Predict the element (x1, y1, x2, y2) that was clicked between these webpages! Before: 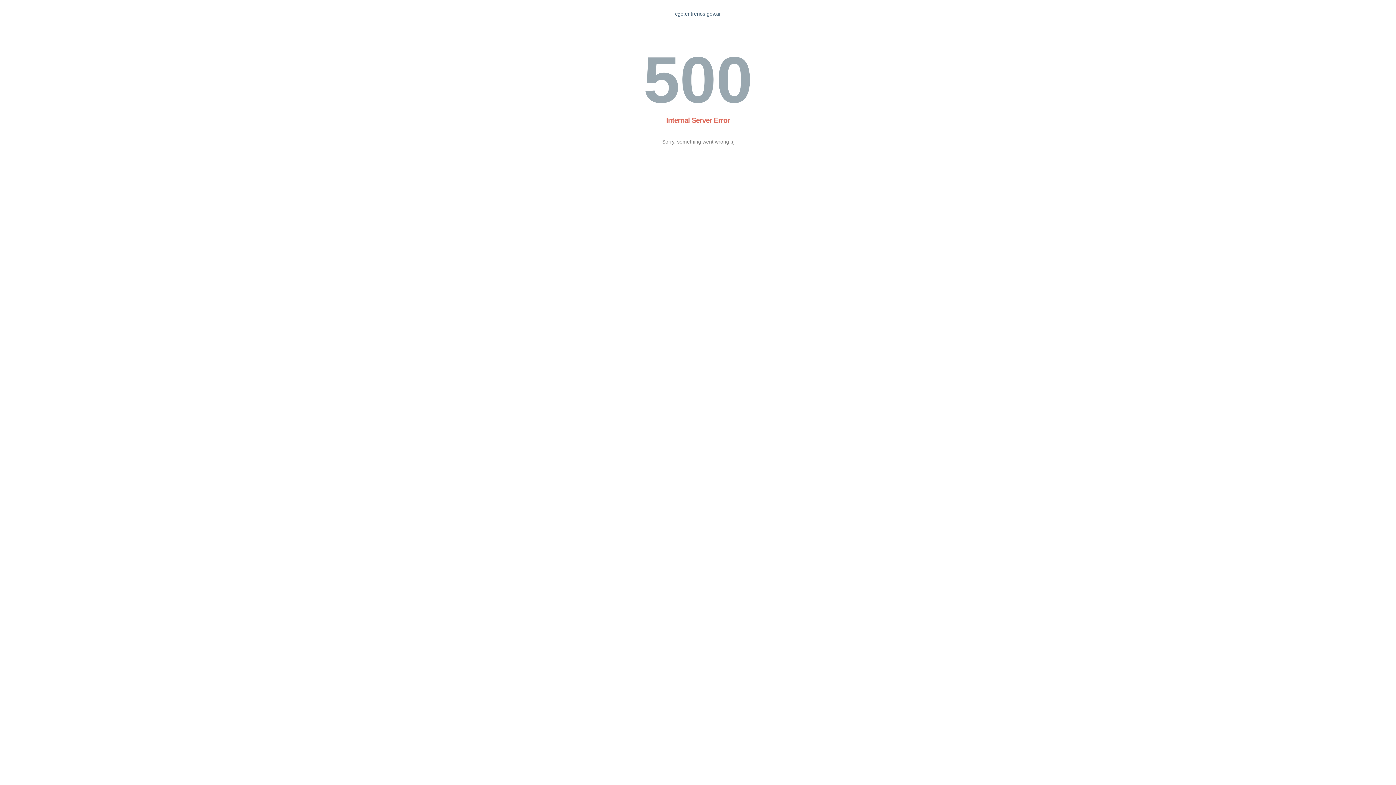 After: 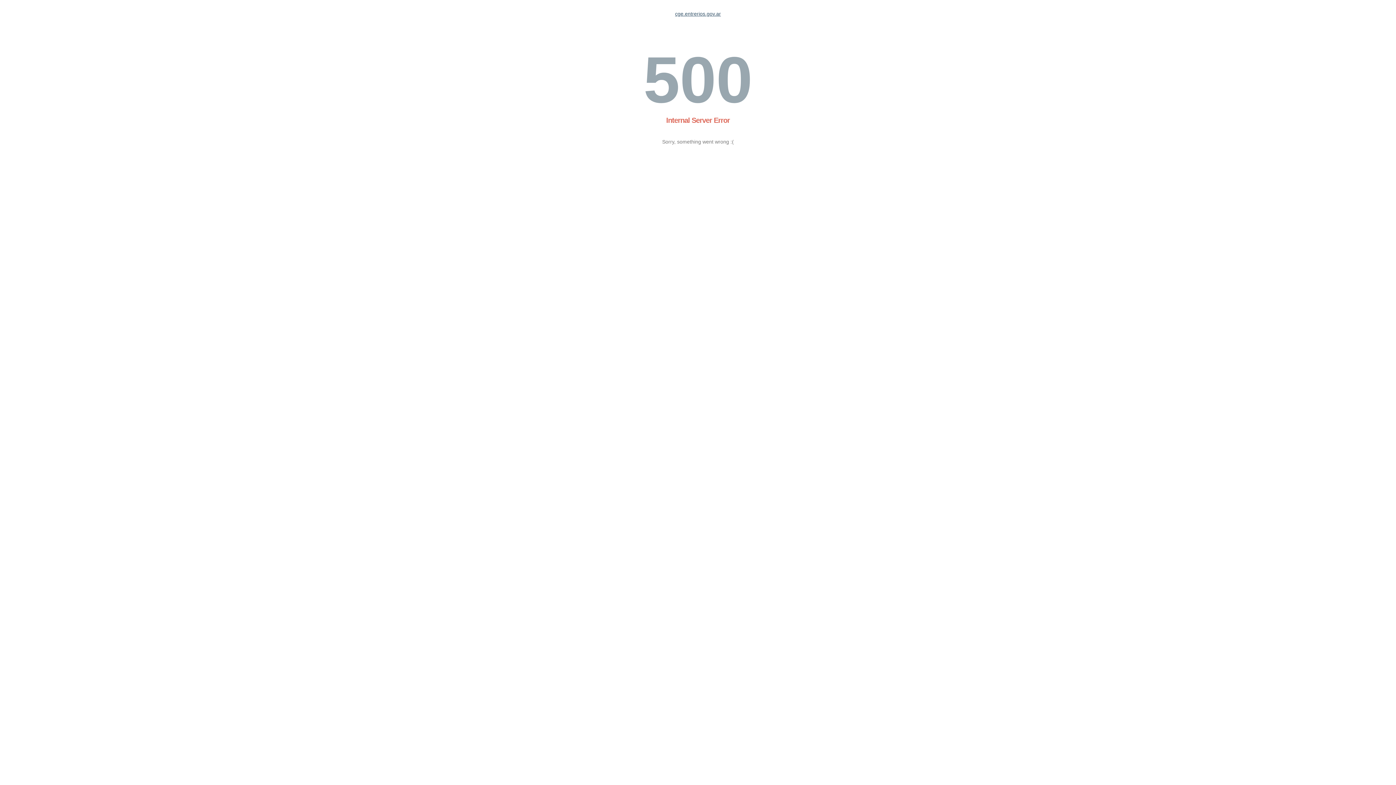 Action: label: cge.entrerios.gov.ar bbox: (675, 10, 721, 16)